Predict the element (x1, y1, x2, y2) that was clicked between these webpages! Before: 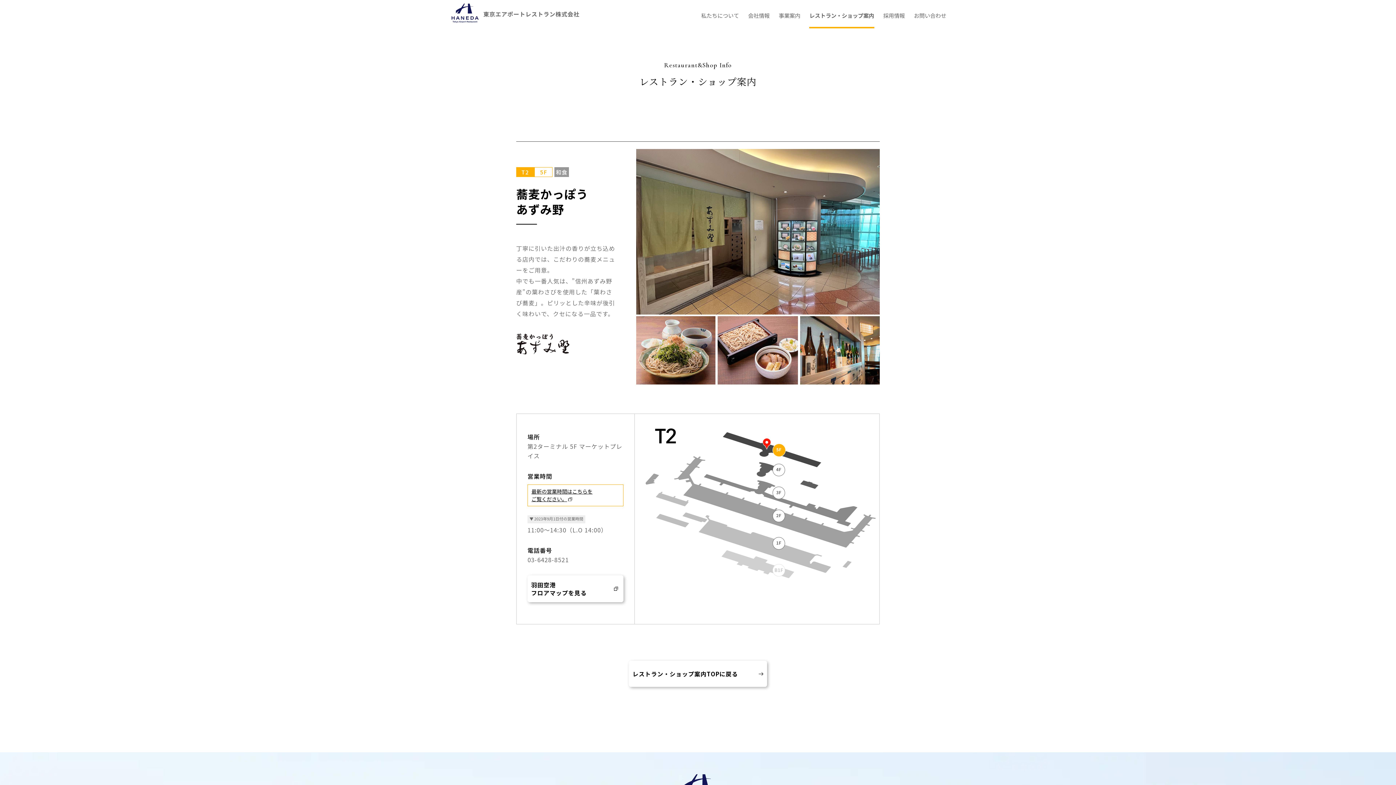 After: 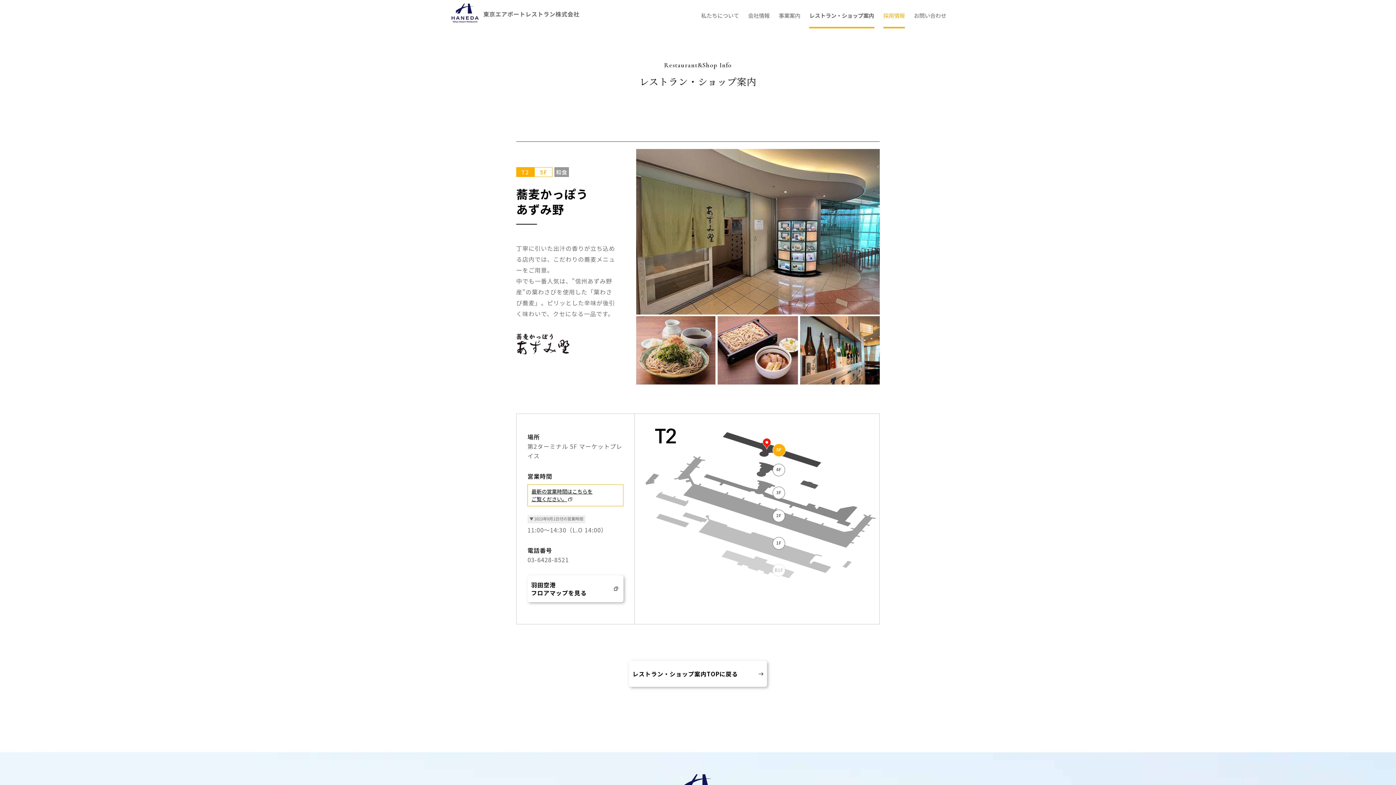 Action: label: 採用情報 bbox: (883, 0, 905, 28)